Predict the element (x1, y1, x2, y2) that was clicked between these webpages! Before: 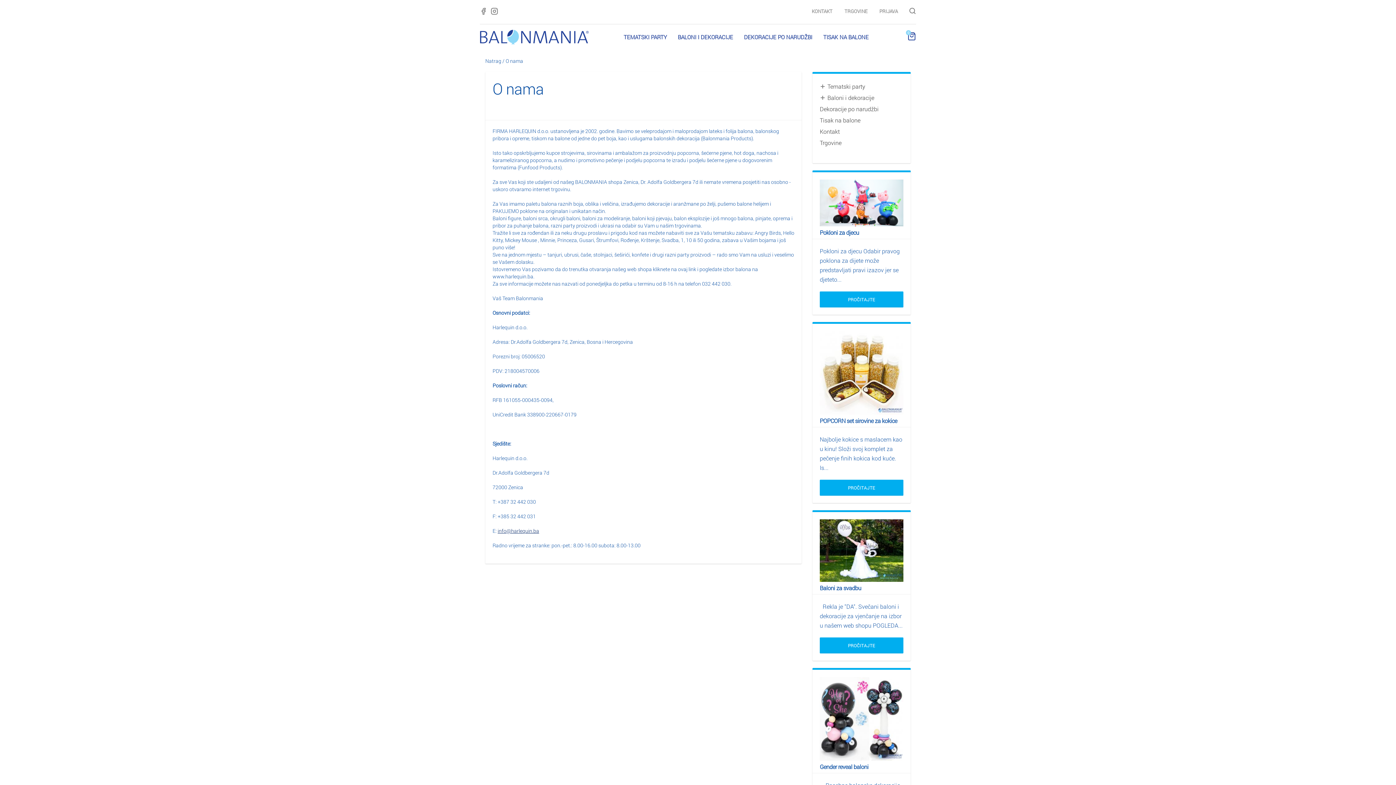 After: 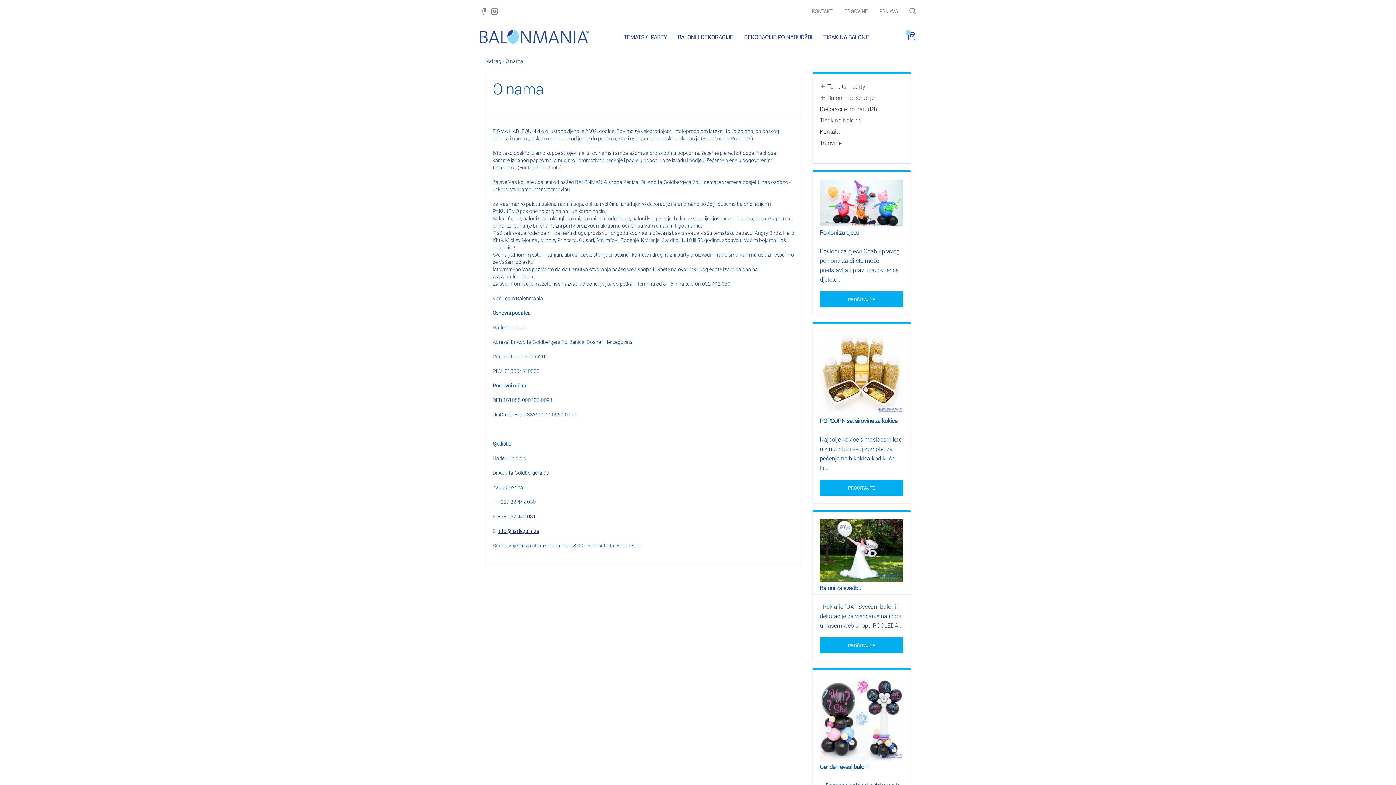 Action: bbox: (490, 7, 501, 16)